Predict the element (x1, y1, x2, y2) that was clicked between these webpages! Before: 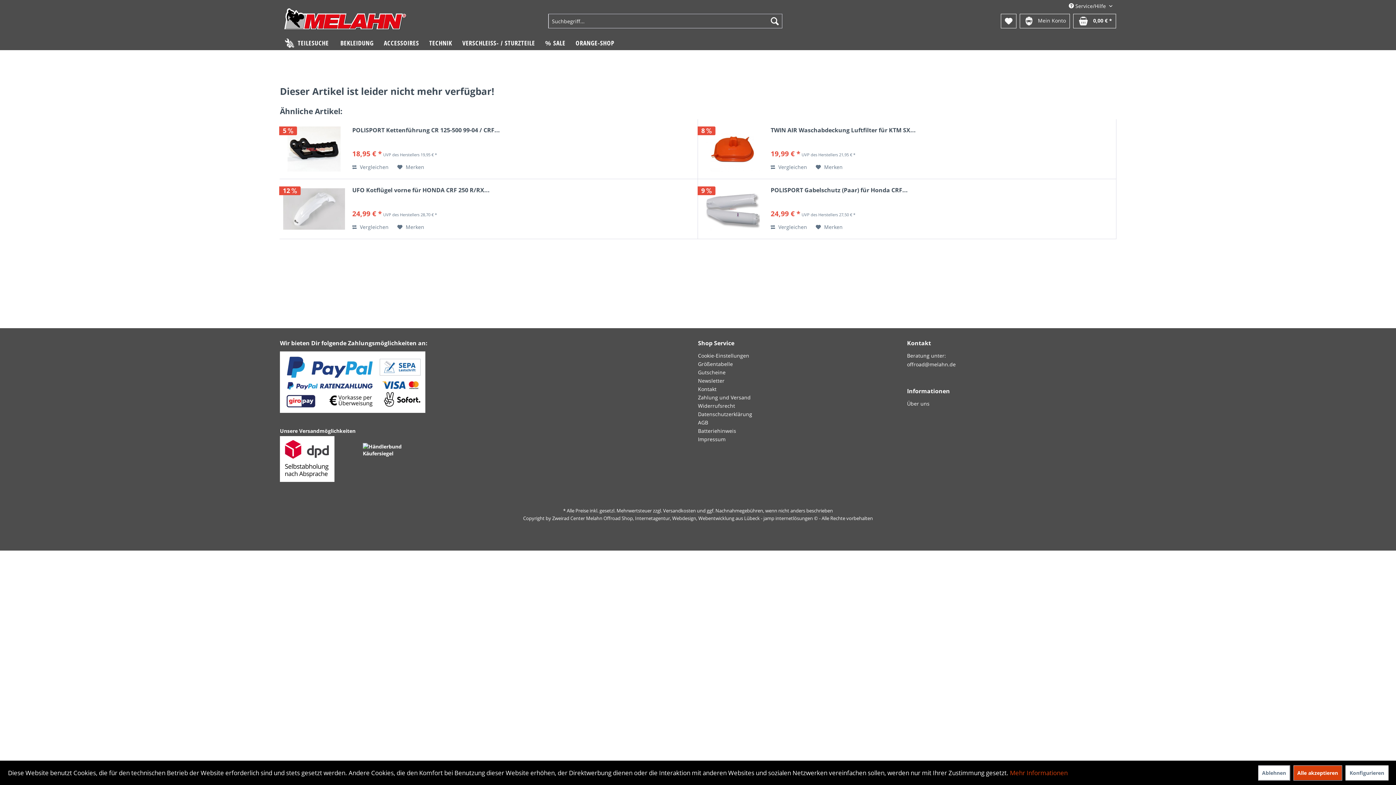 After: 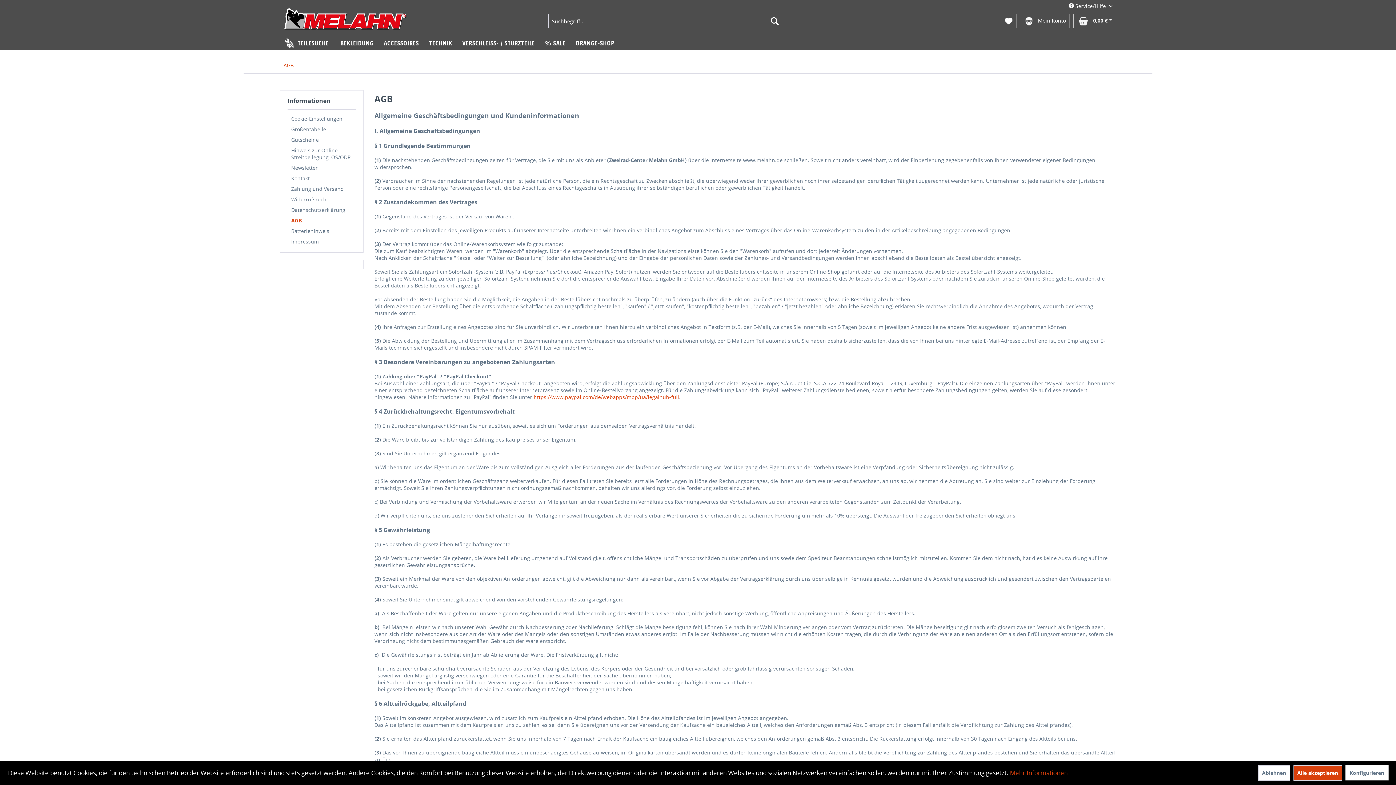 Action: label: AGB bbox: (698, 418, 903, 426)